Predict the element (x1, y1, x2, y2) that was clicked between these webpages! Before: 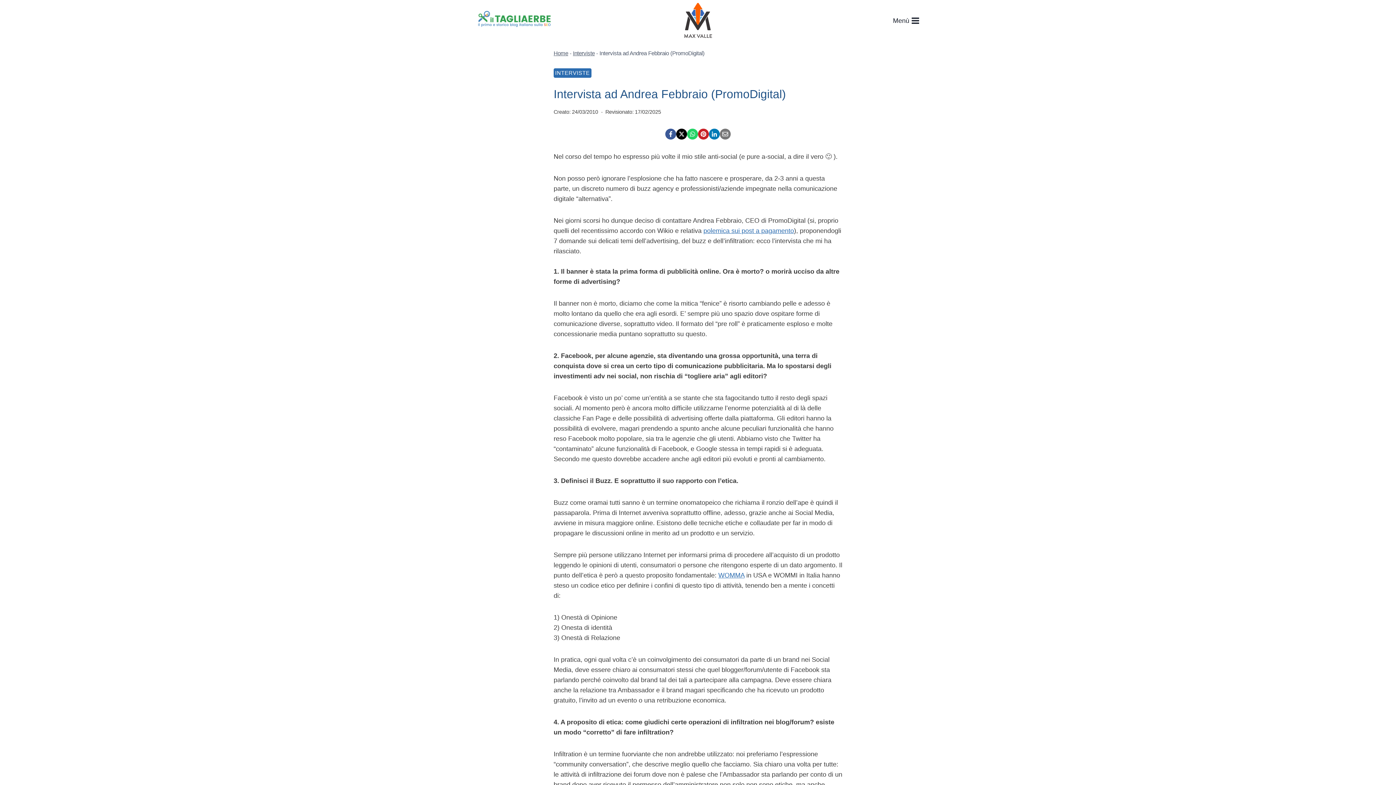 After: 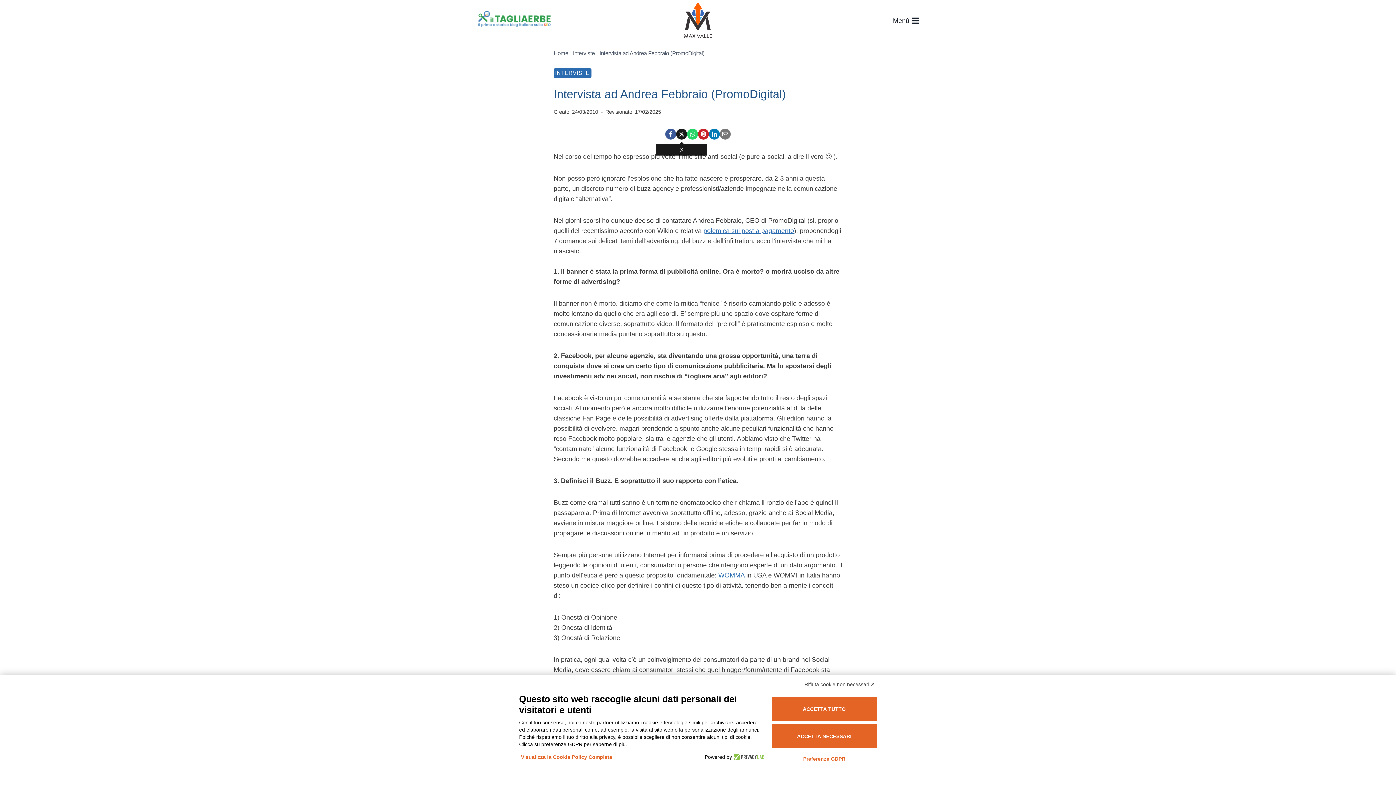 Action: label:  X bbox: (676, 128, 687, 139)